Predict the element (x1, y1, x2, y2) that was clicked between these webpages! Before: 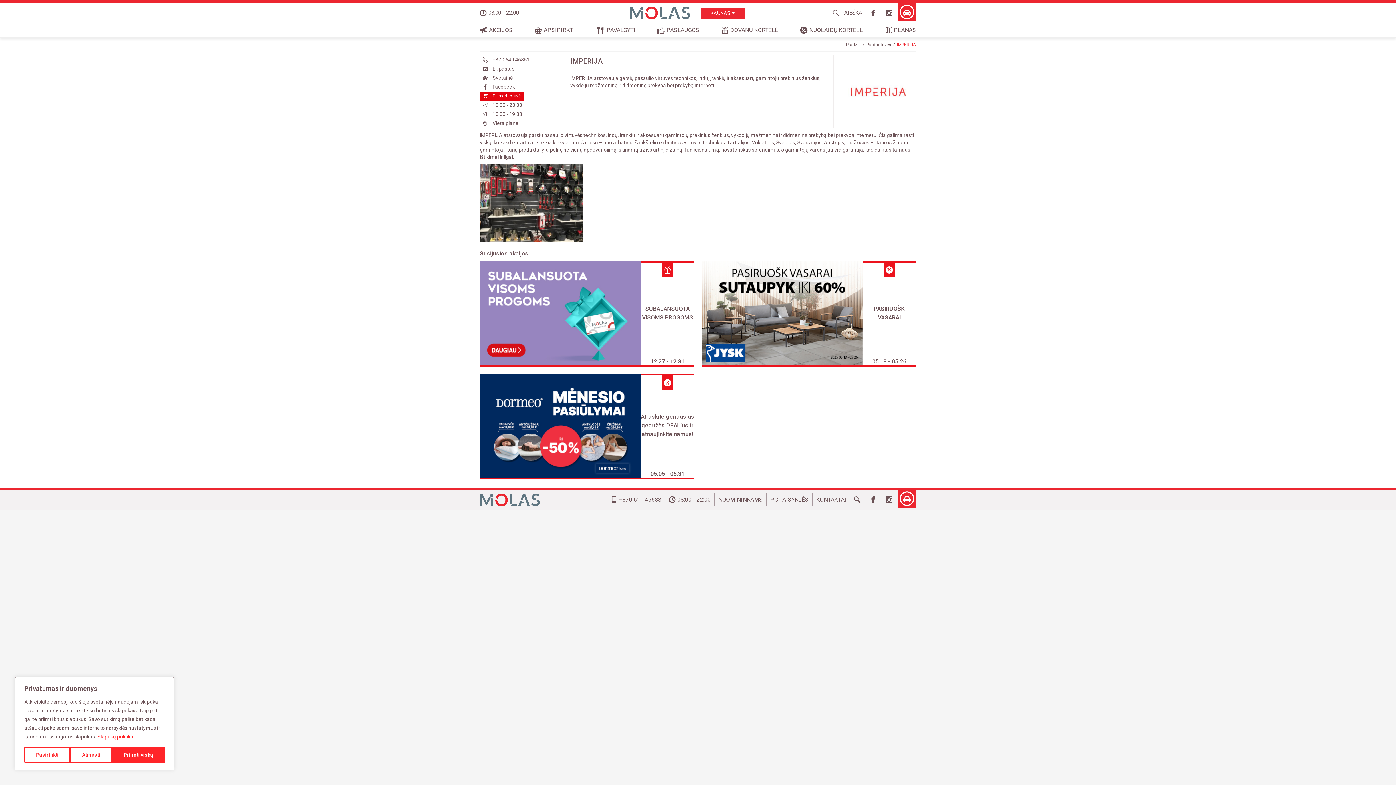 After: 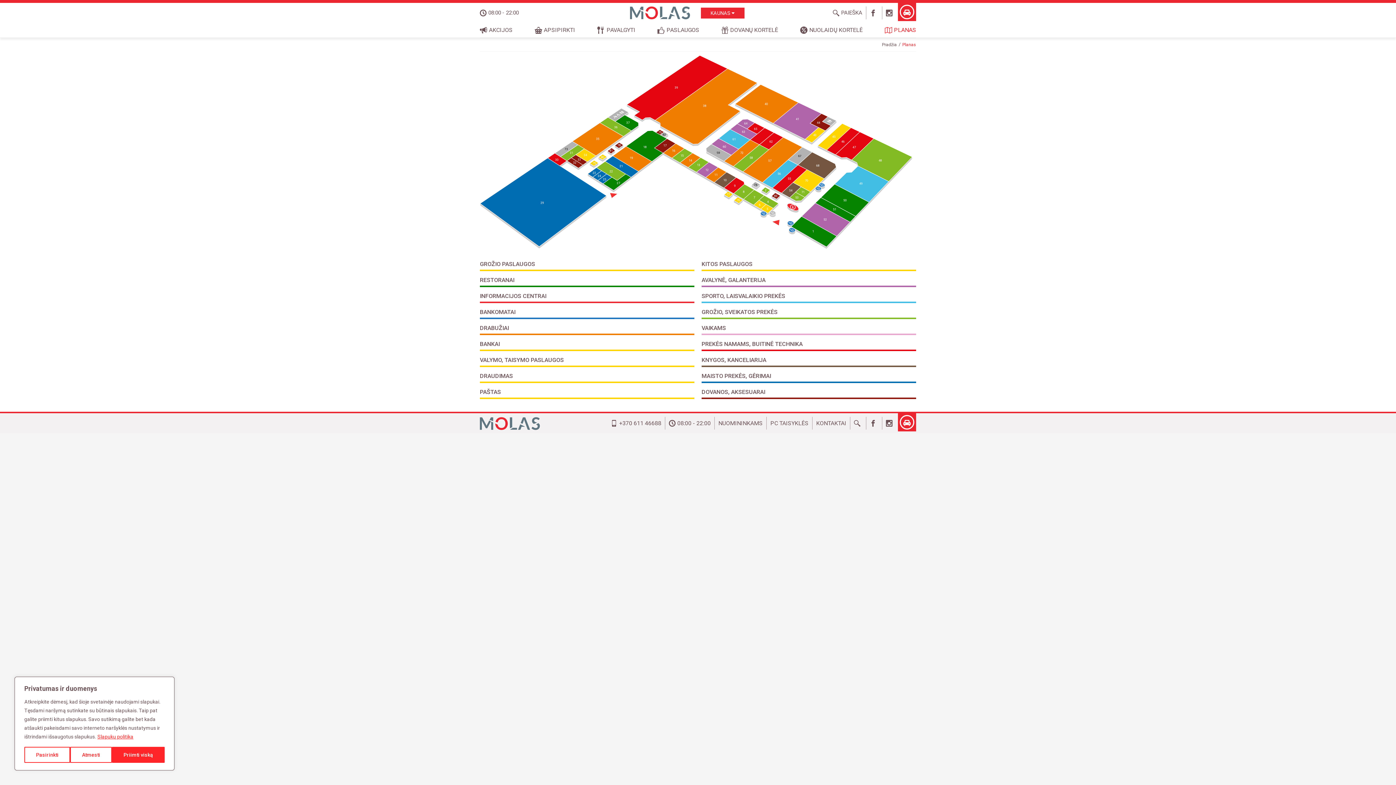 Action: label: PLANAS bbox: (885, 24, 916, 35)